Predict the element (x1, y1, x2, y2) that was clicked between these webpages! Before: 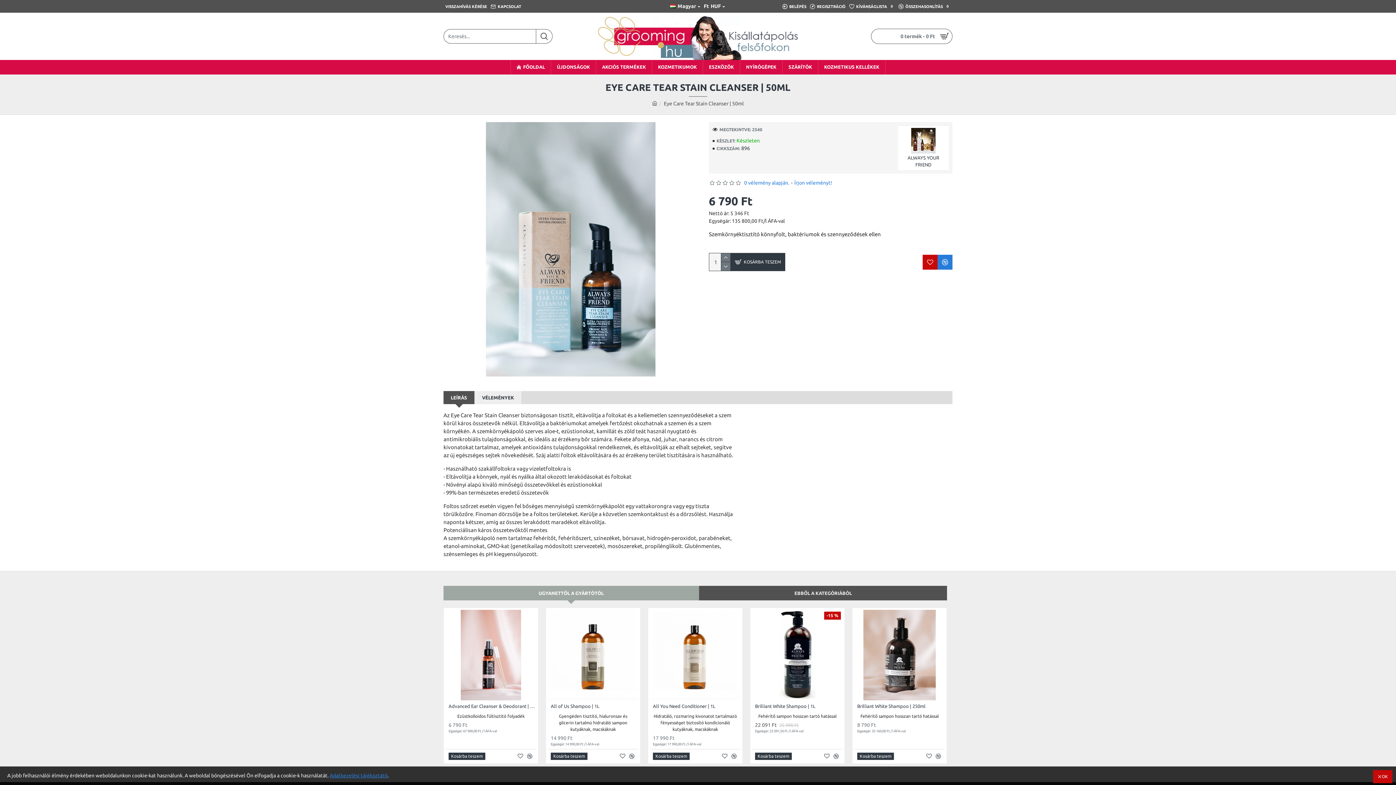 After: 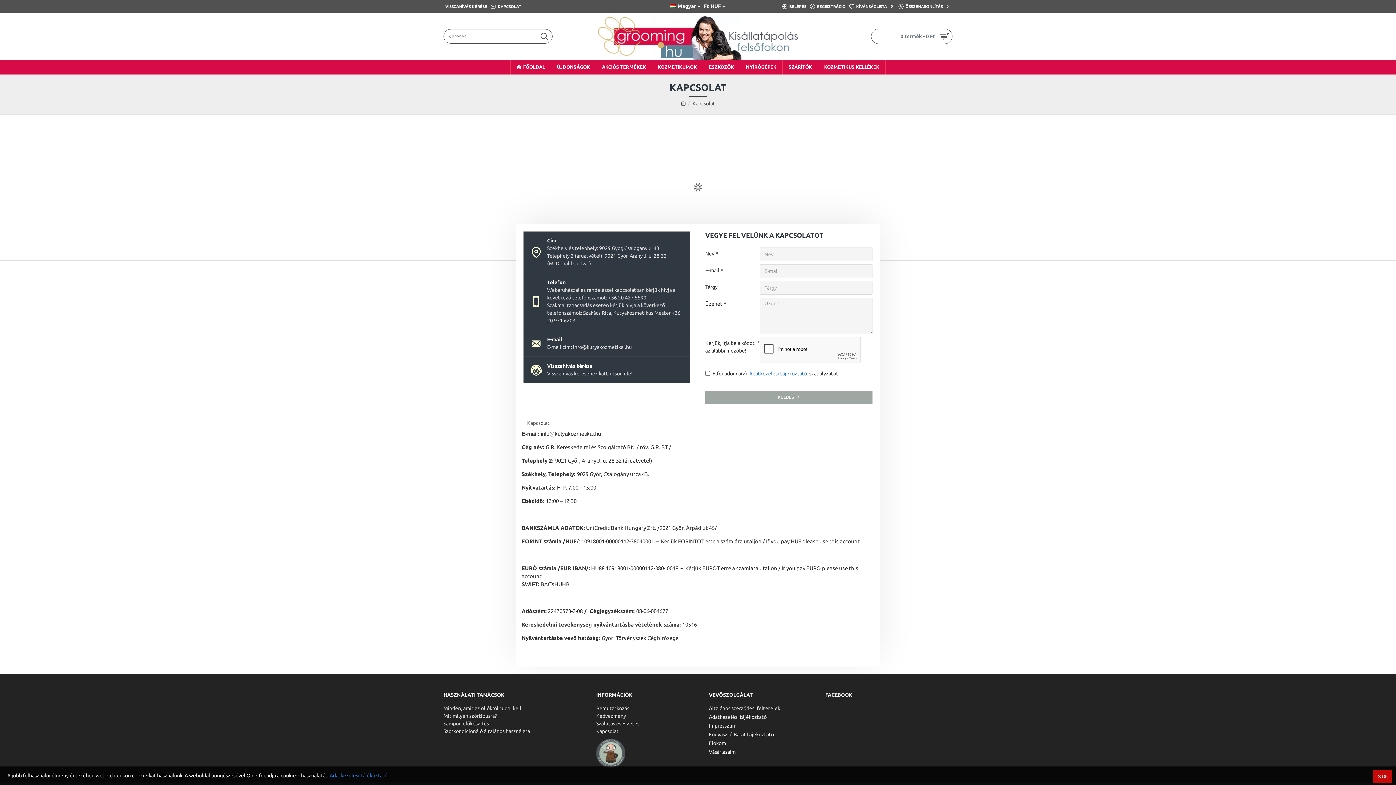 Action: label: KAPCSOLAT bbox: (489, 0, 523, 12)